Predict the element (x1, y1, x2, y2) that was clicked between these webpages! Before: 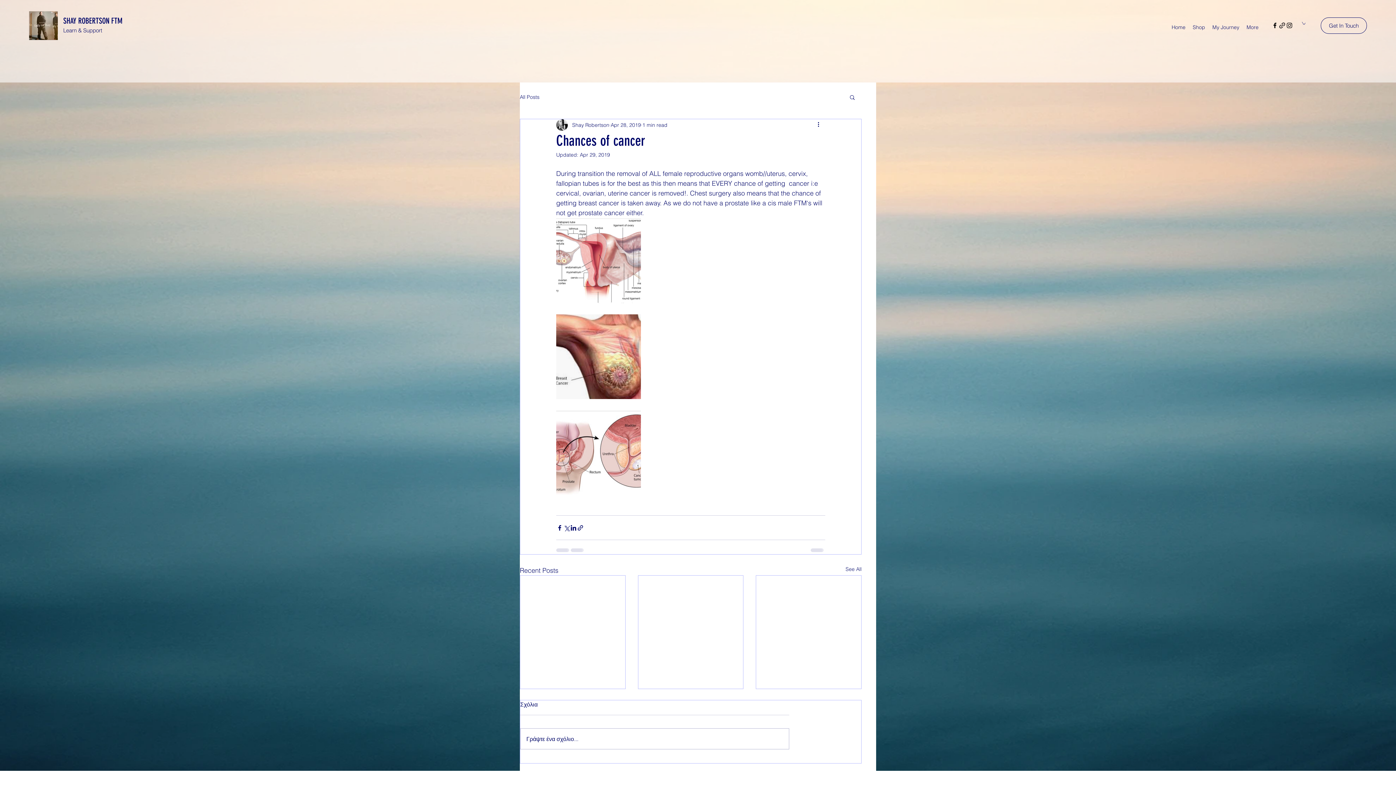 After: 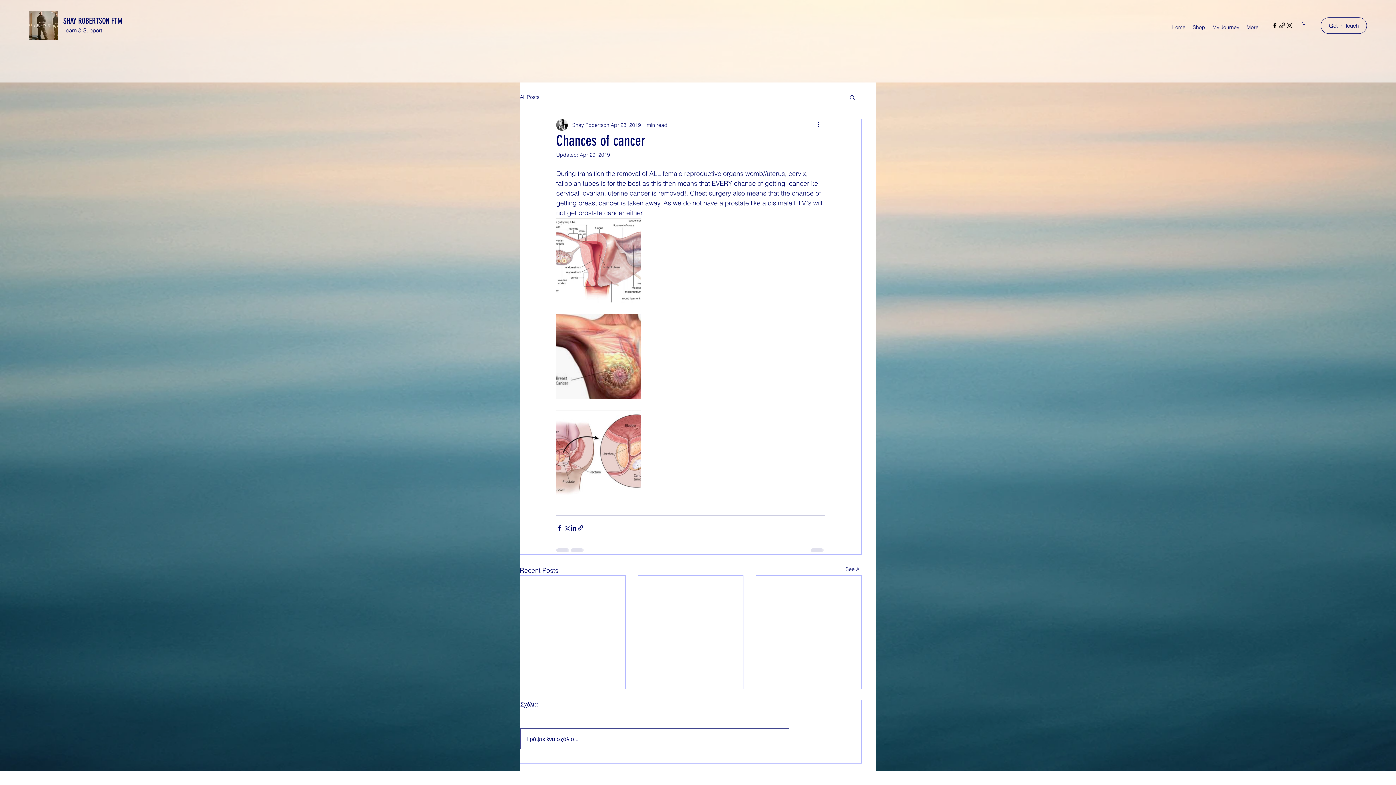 Action: label: Γράψτε ένα σχόλιο... bbox: (520, 729, 789, 749)